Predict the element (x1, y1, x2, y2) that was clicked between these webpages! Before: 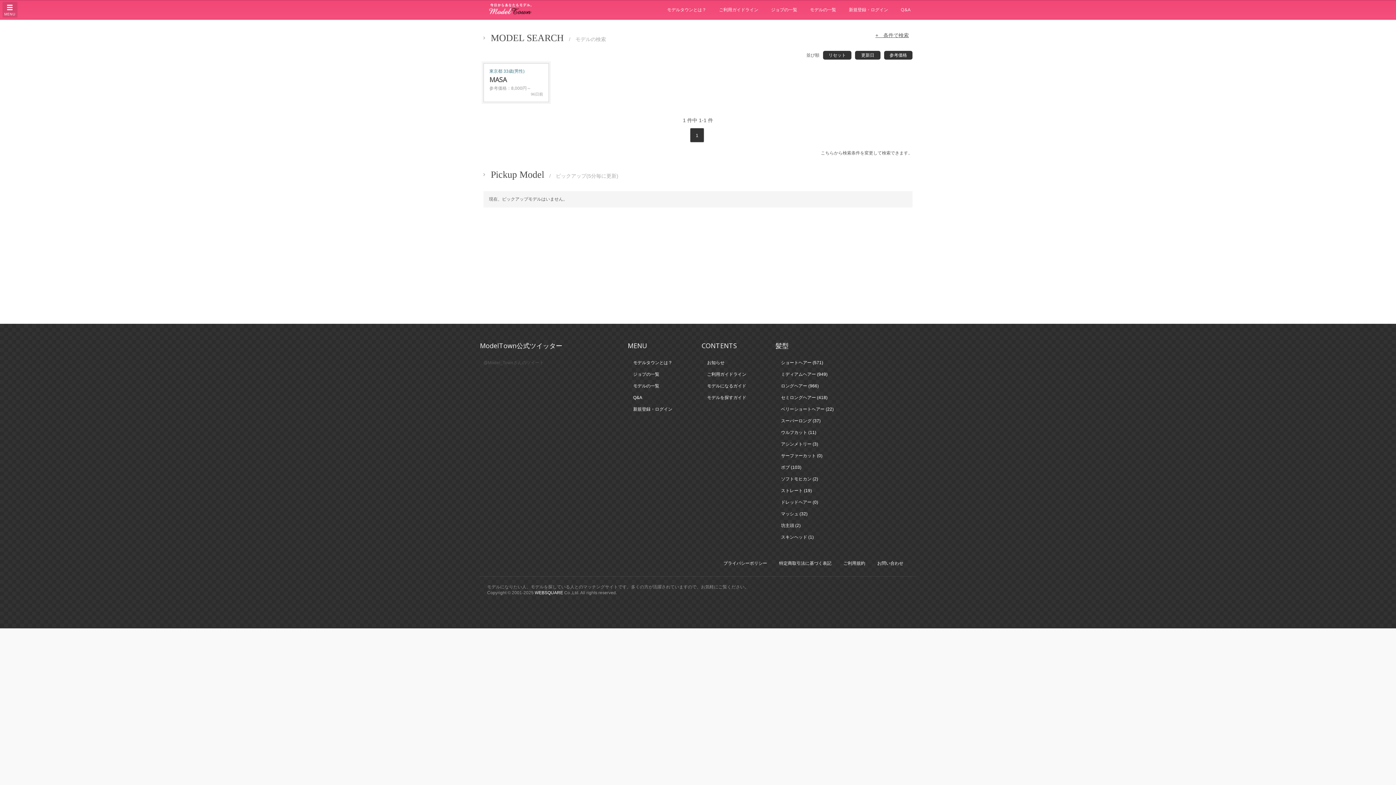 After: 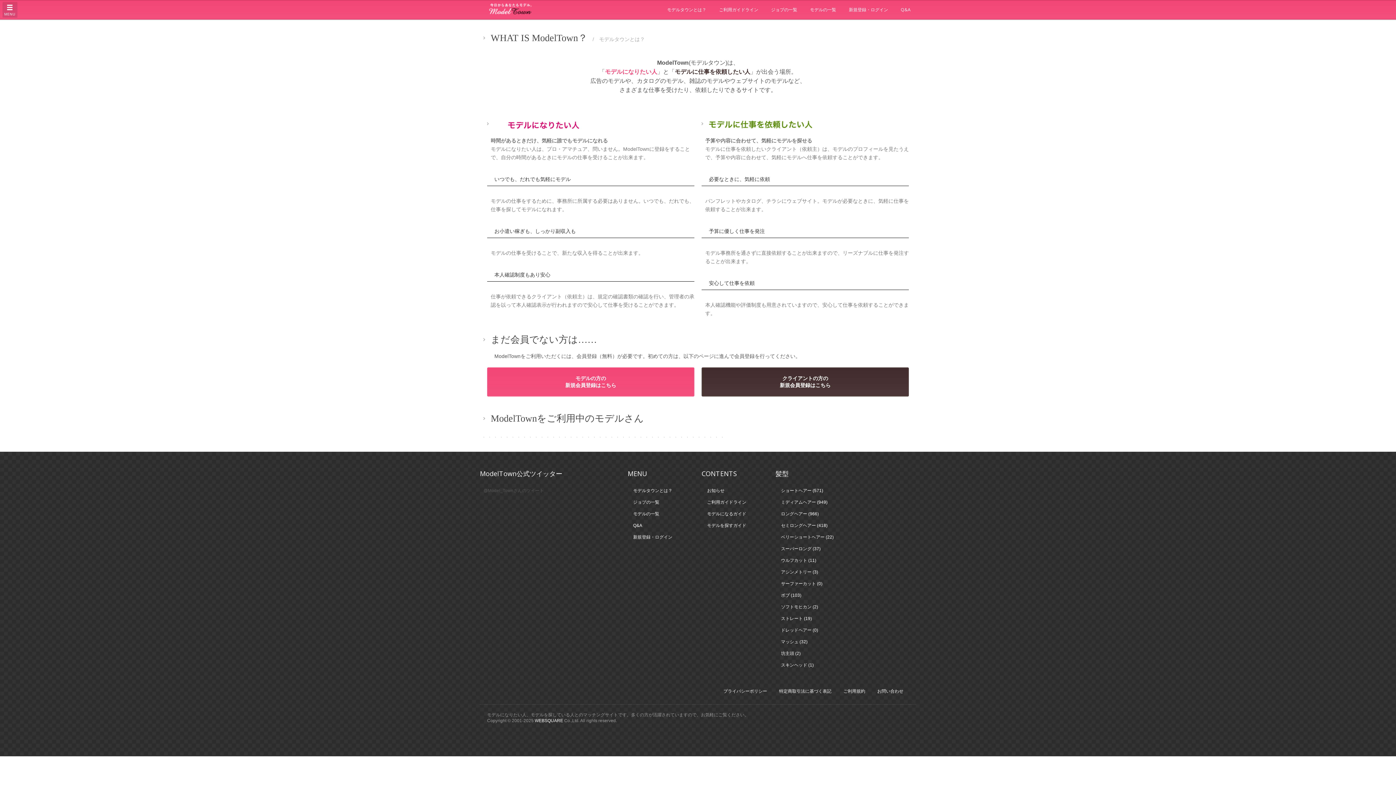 Action: label: モデルタウンとは？ bbox: (661, 0, 712, 19)